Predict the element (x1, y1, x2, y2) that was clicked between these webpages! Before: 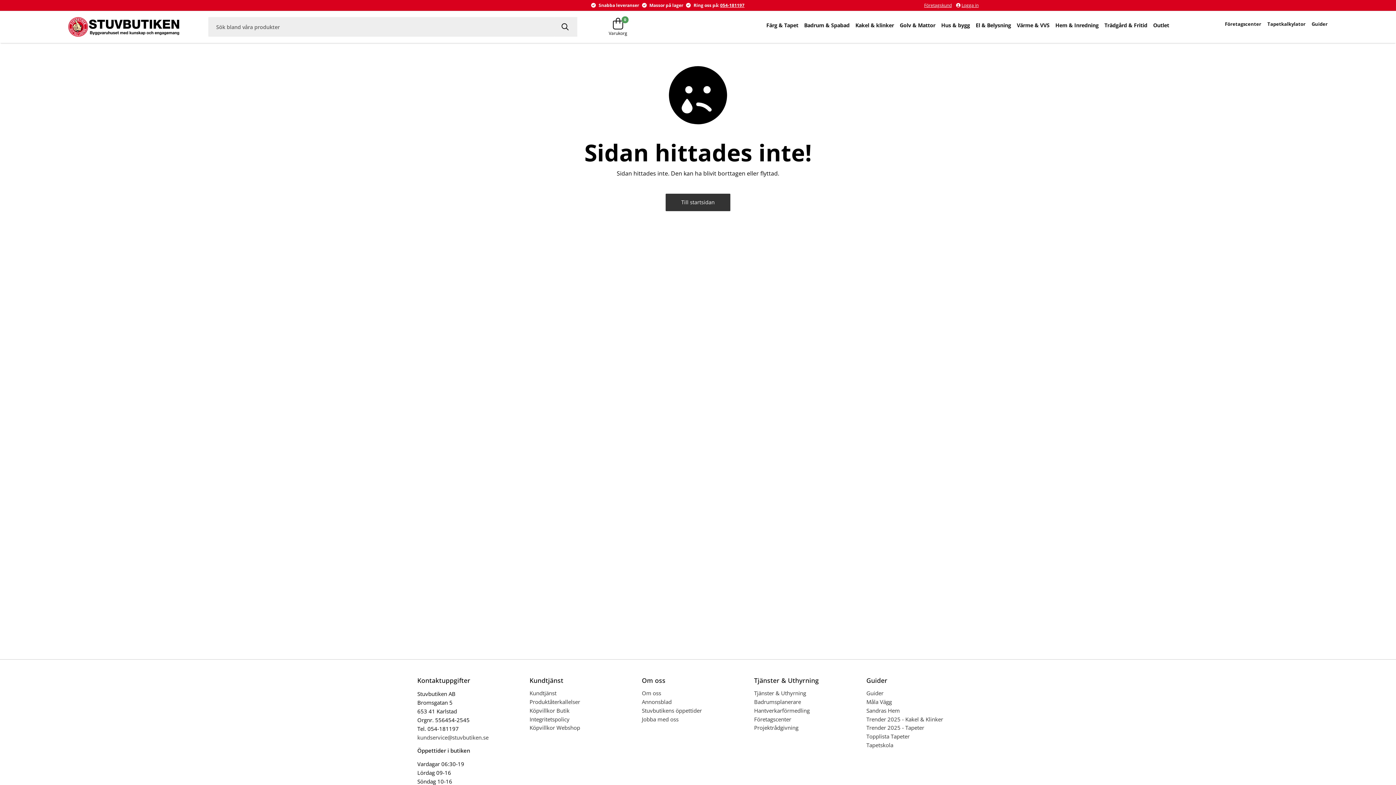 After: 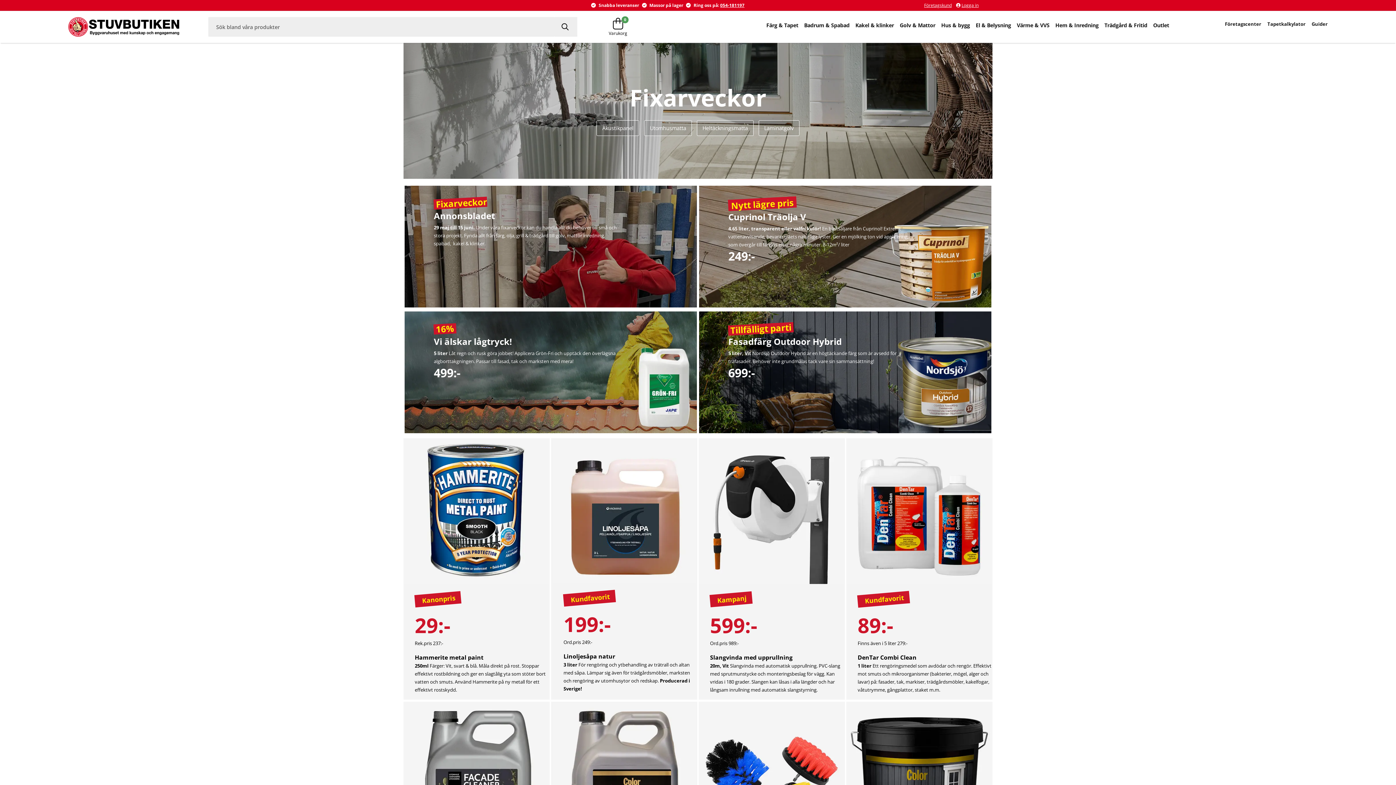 Action: bbox: (68, 16, 179, 37)